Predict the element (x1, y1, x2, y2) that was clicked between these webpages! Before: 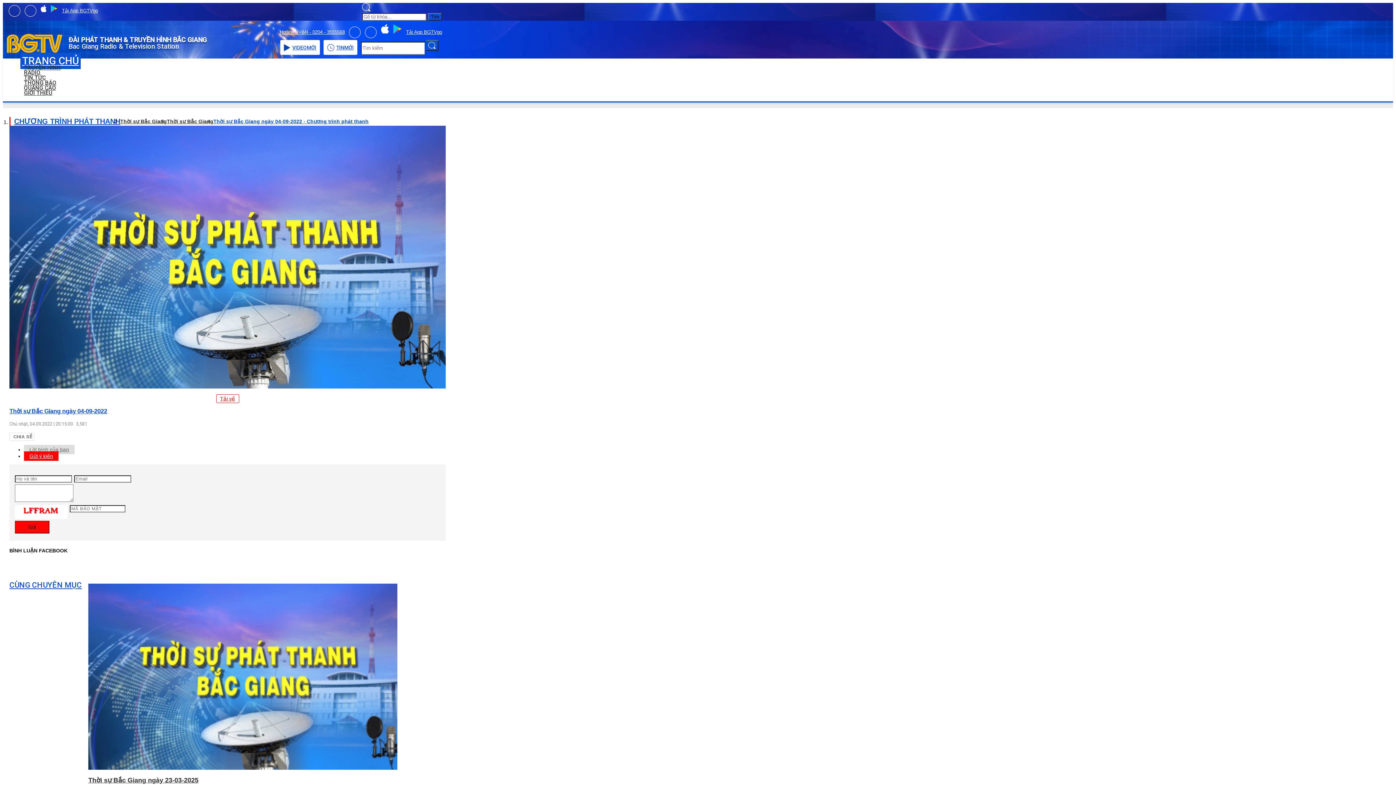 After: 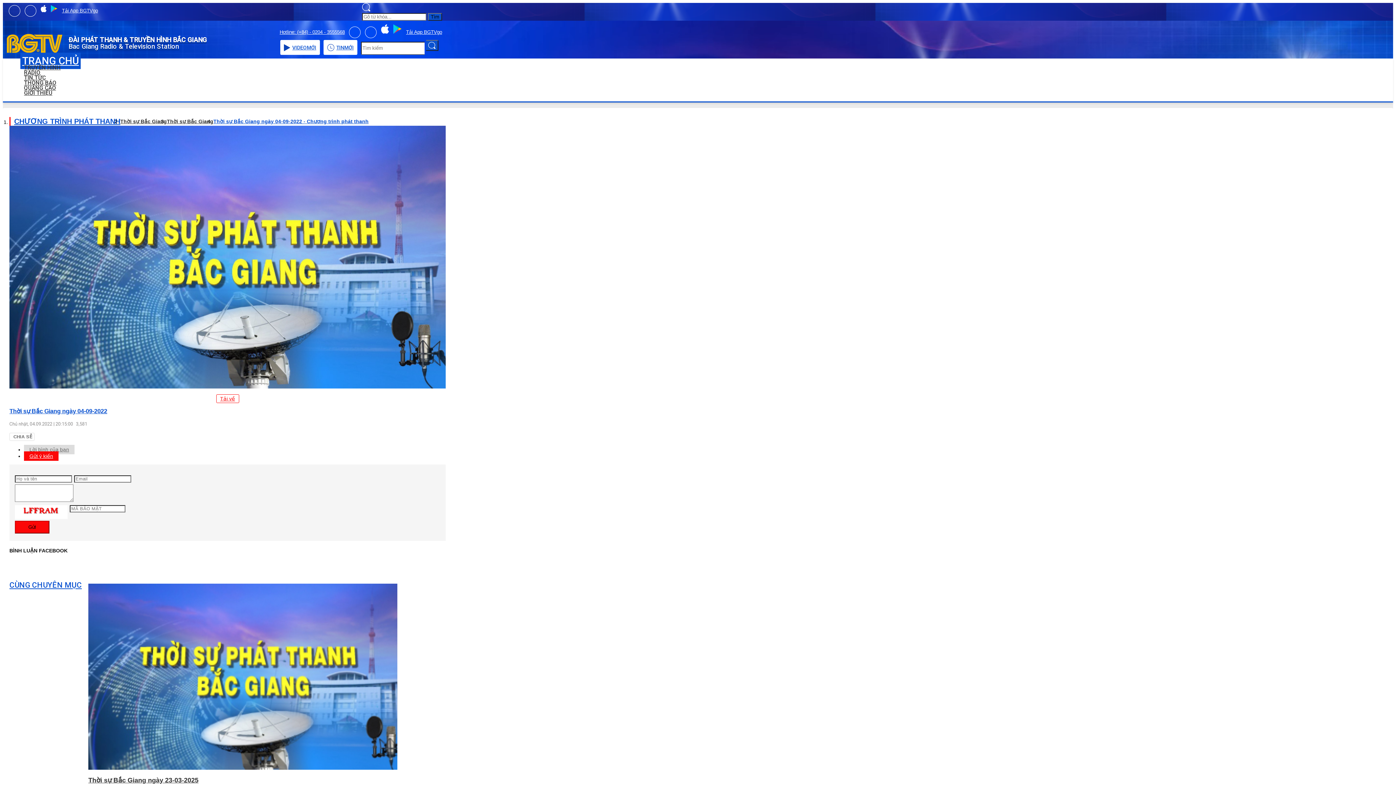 Action: bbox: (365, 26, 376, 38)